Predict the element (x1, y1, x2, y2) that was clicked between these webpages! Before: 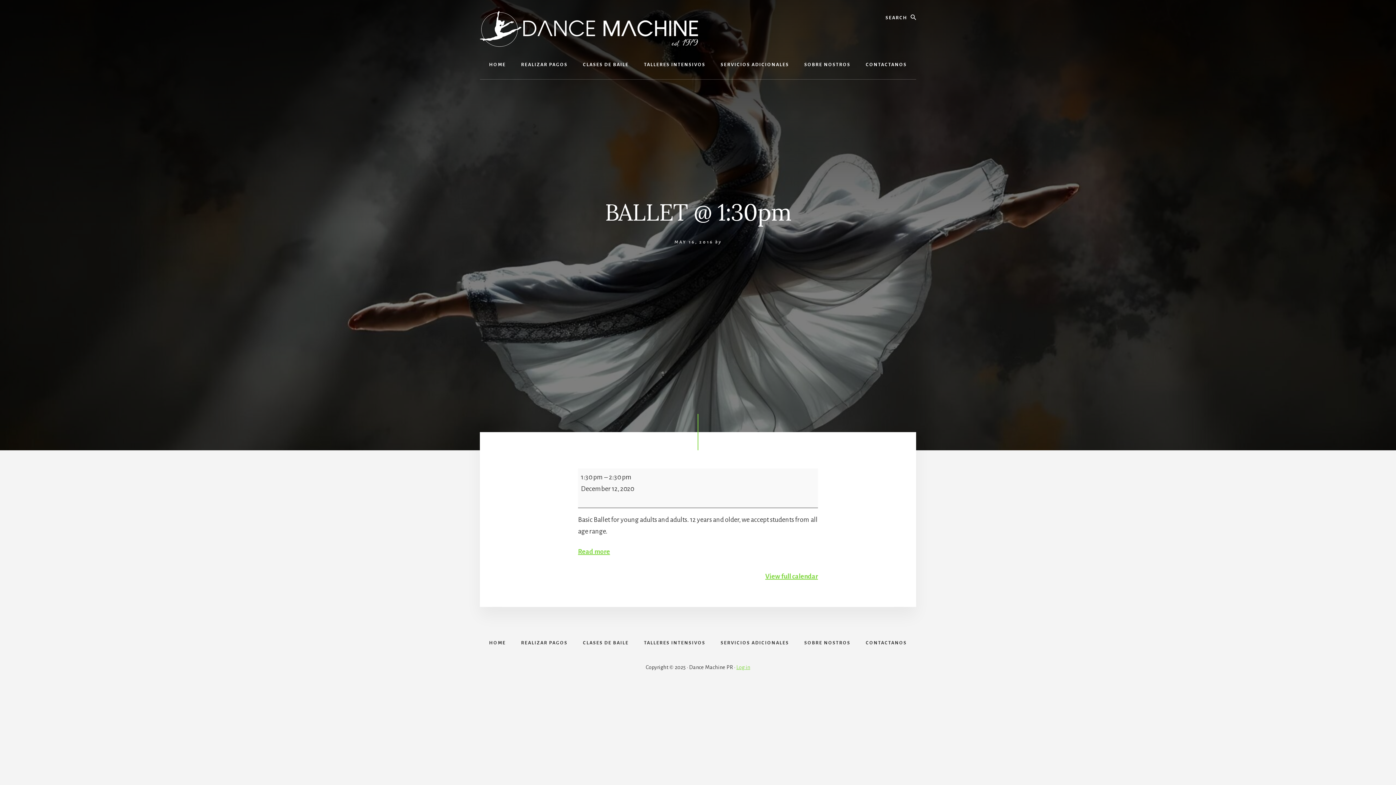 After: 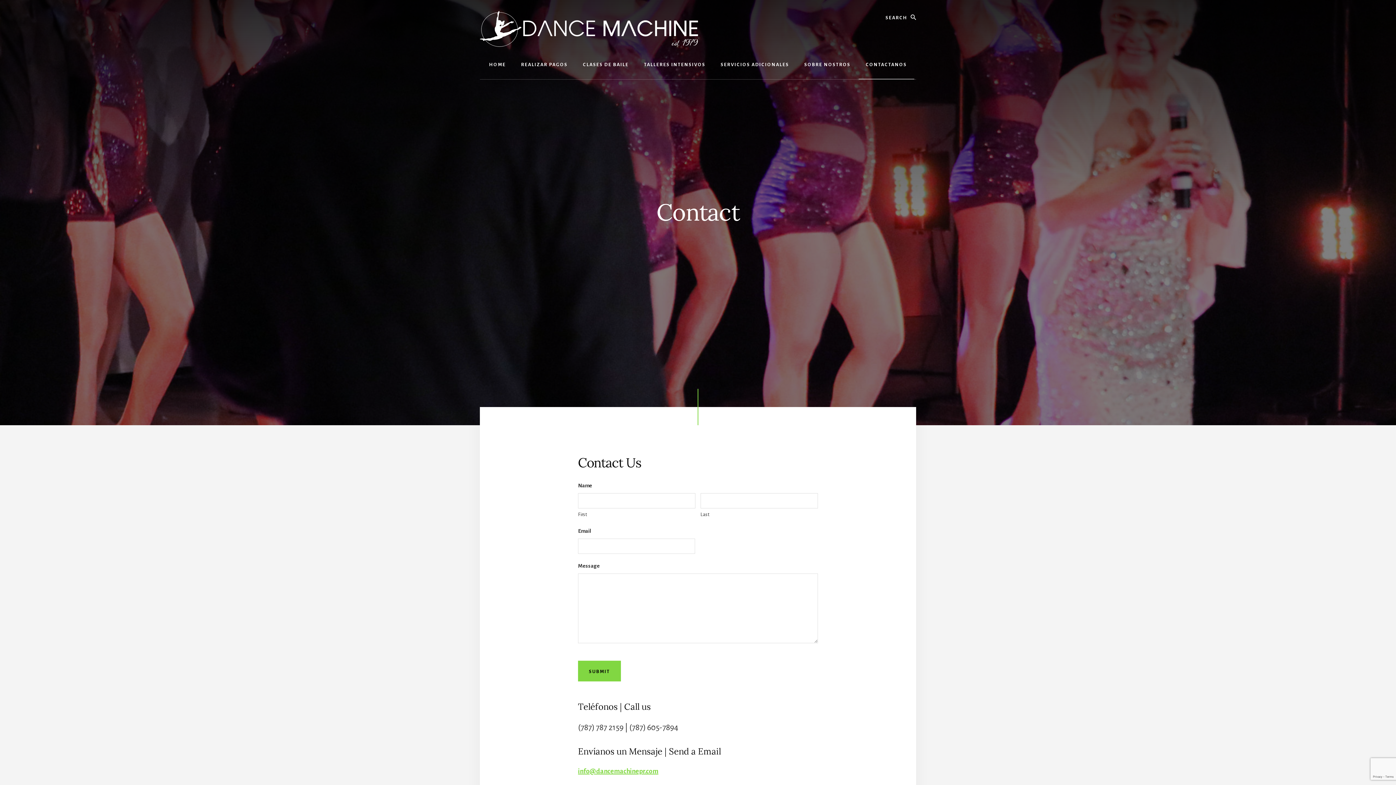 Action: label: CONTACTANOS bbox: (858, 50, 914, 79)